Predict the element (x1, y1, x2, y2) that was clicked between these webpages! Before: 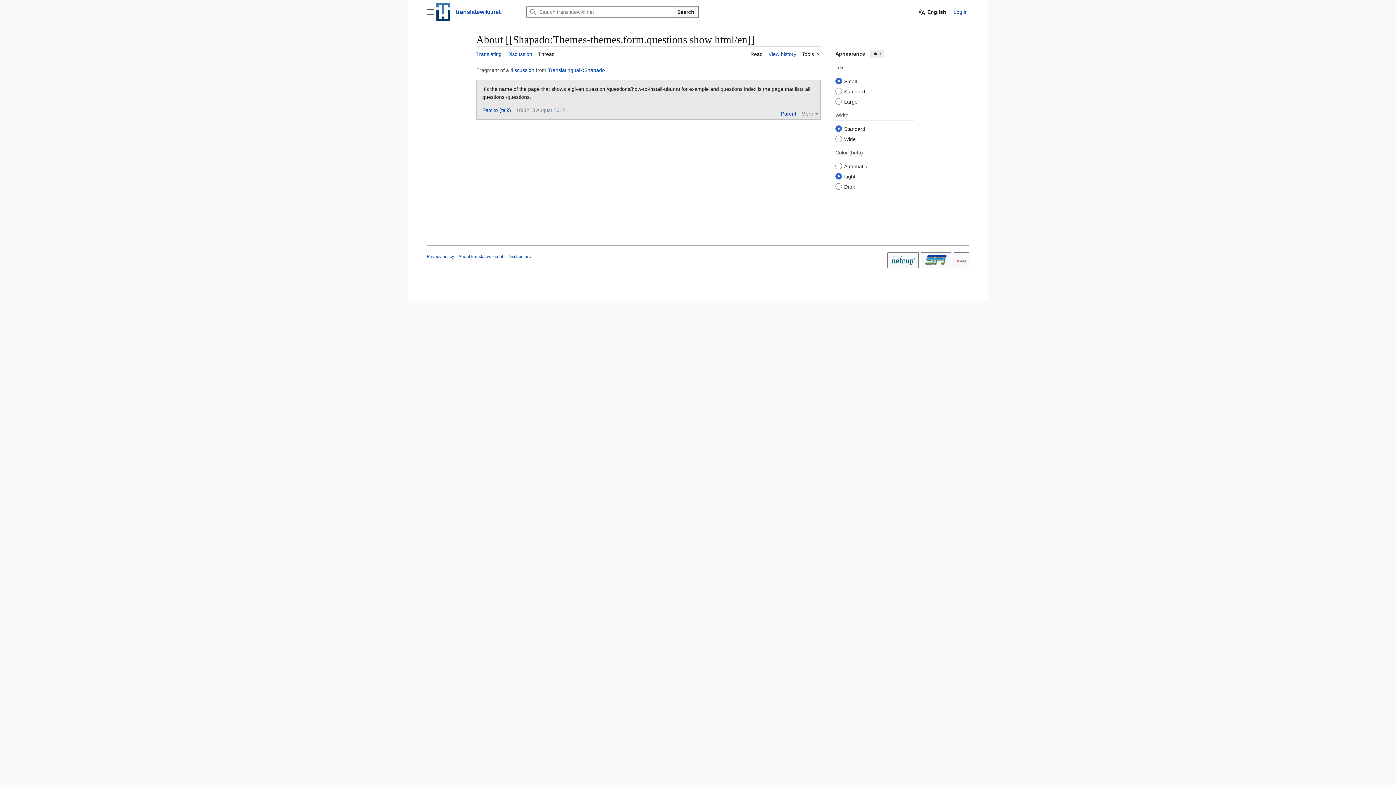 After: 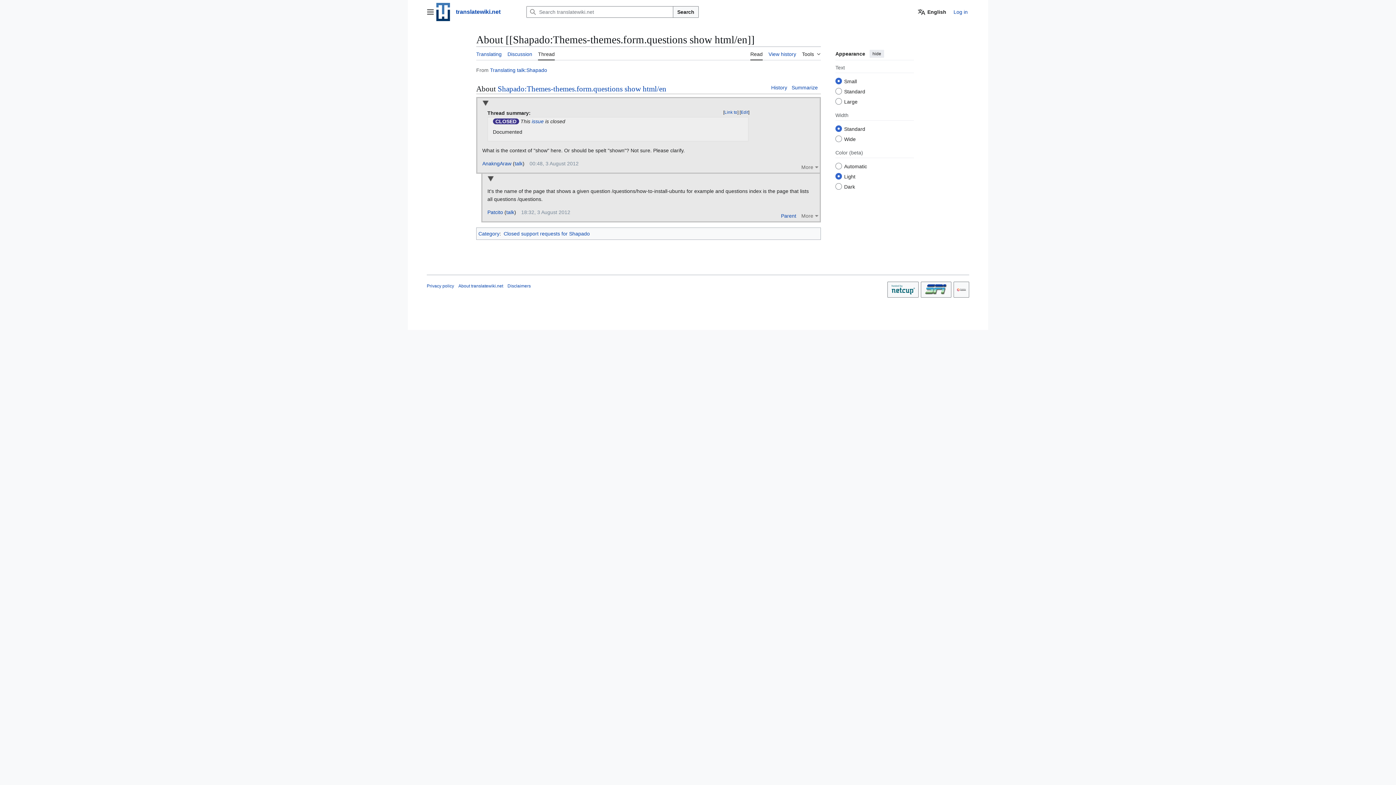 Action: label: discussion bbox: (510, 67, 534, 73)